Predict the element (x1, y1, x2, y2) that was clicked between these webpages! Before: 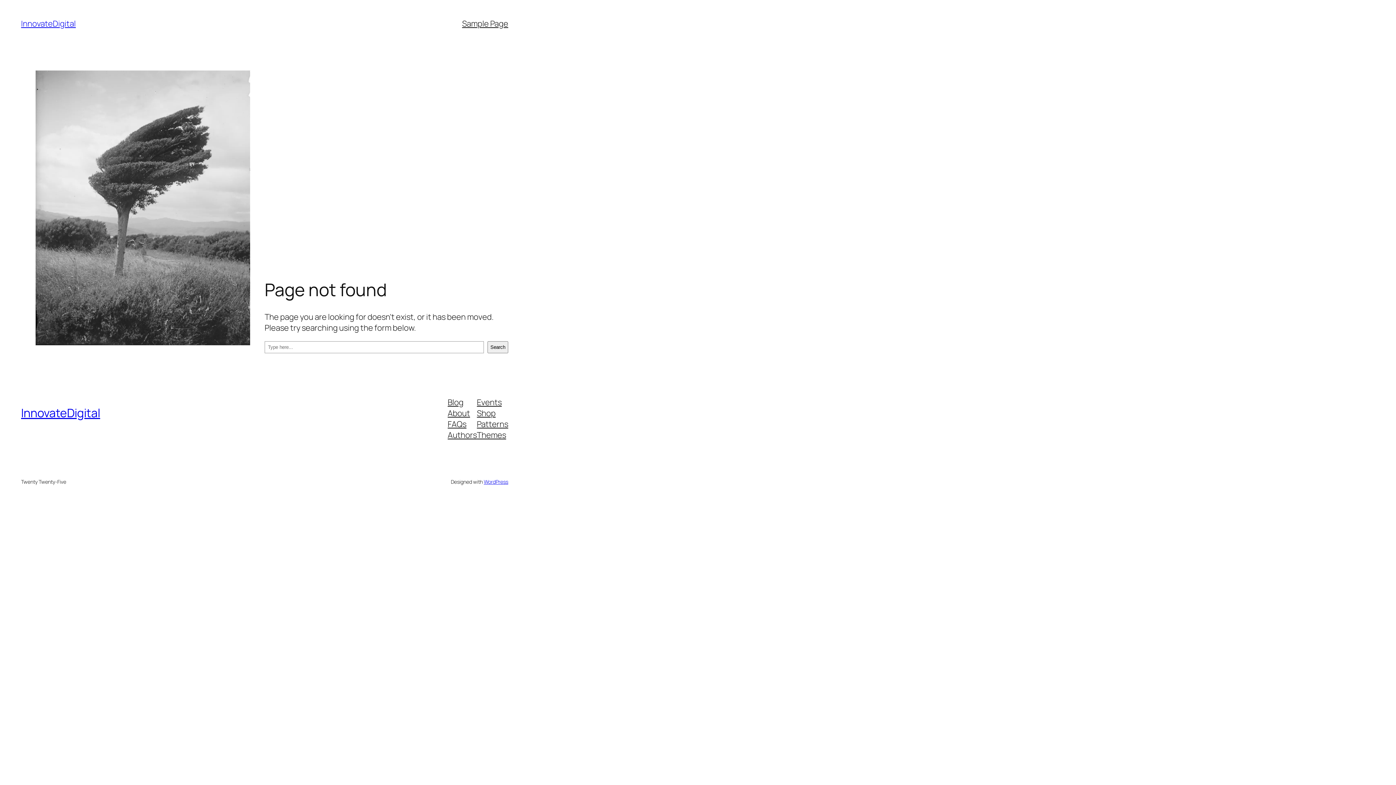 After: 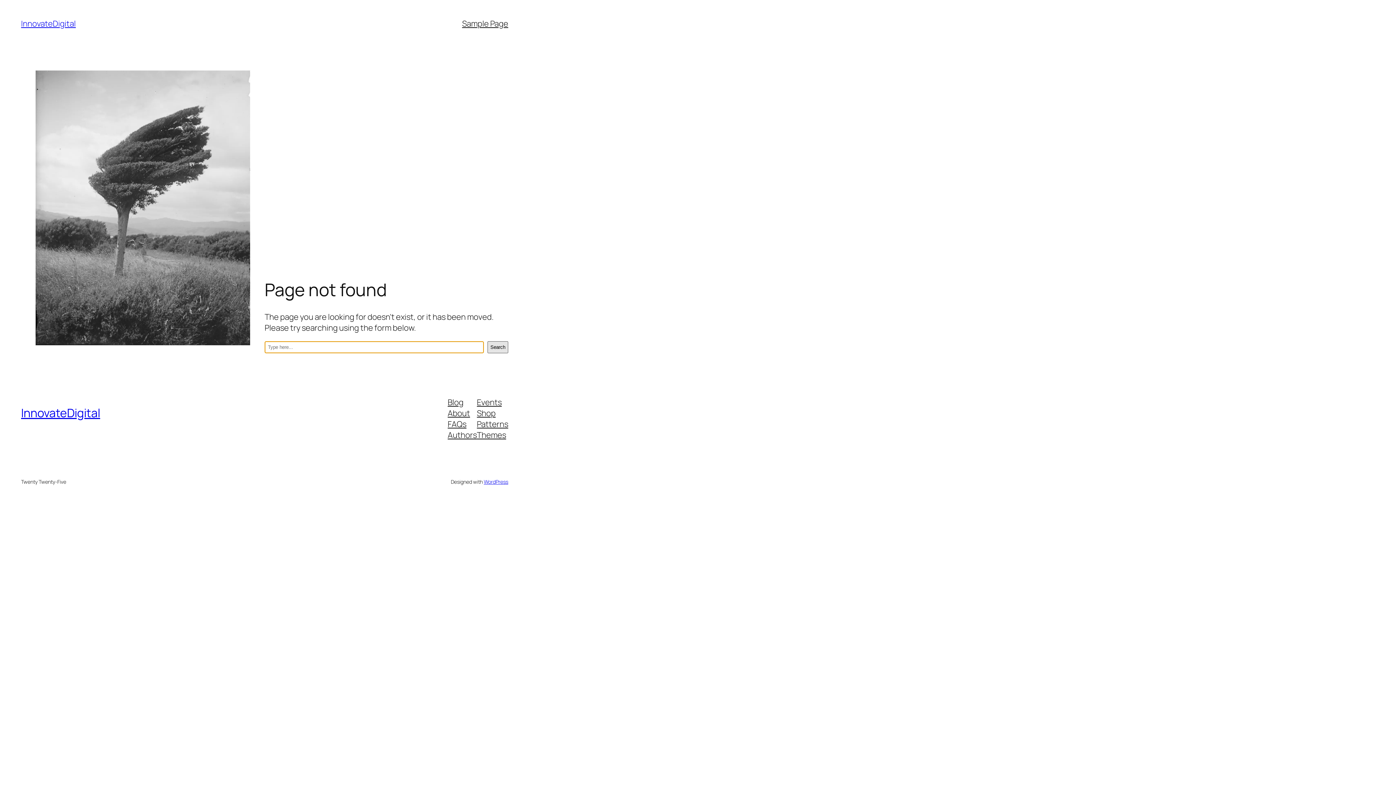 Action: bbox: (487, 341, 508, 353) label: Search